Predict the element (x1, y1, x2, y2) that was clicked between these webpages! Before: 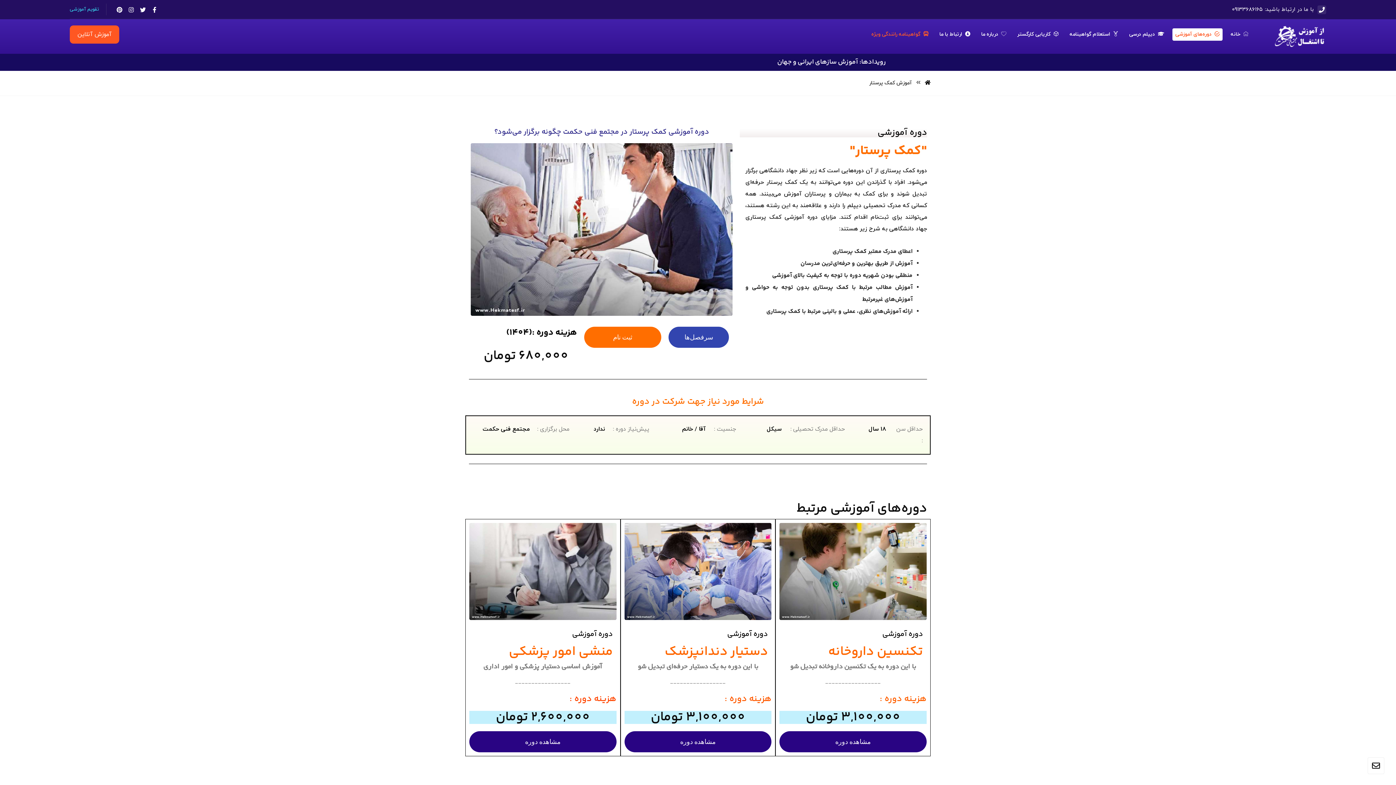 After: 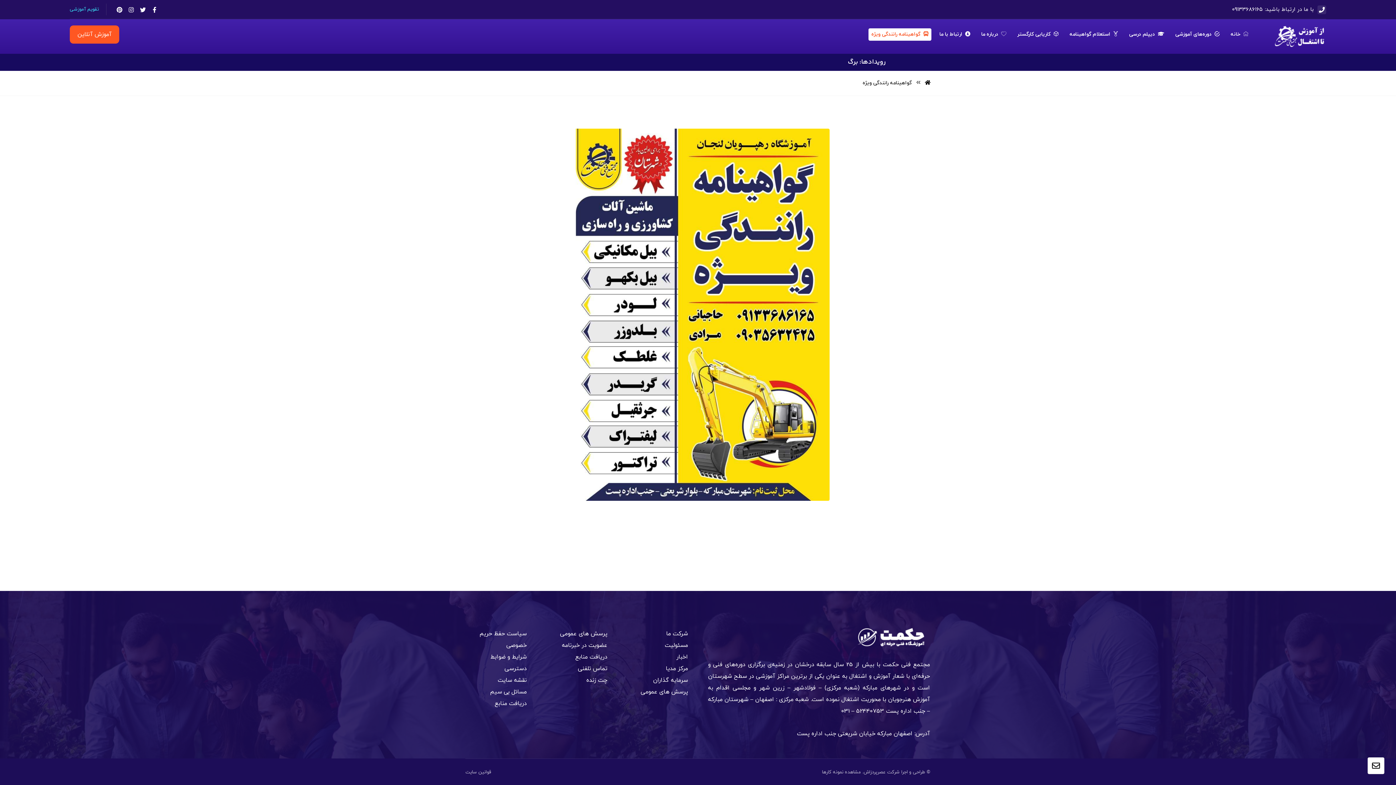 Action: label: گواهینامه رانندگی ویژه bbox: (871, 28, 928, 40)